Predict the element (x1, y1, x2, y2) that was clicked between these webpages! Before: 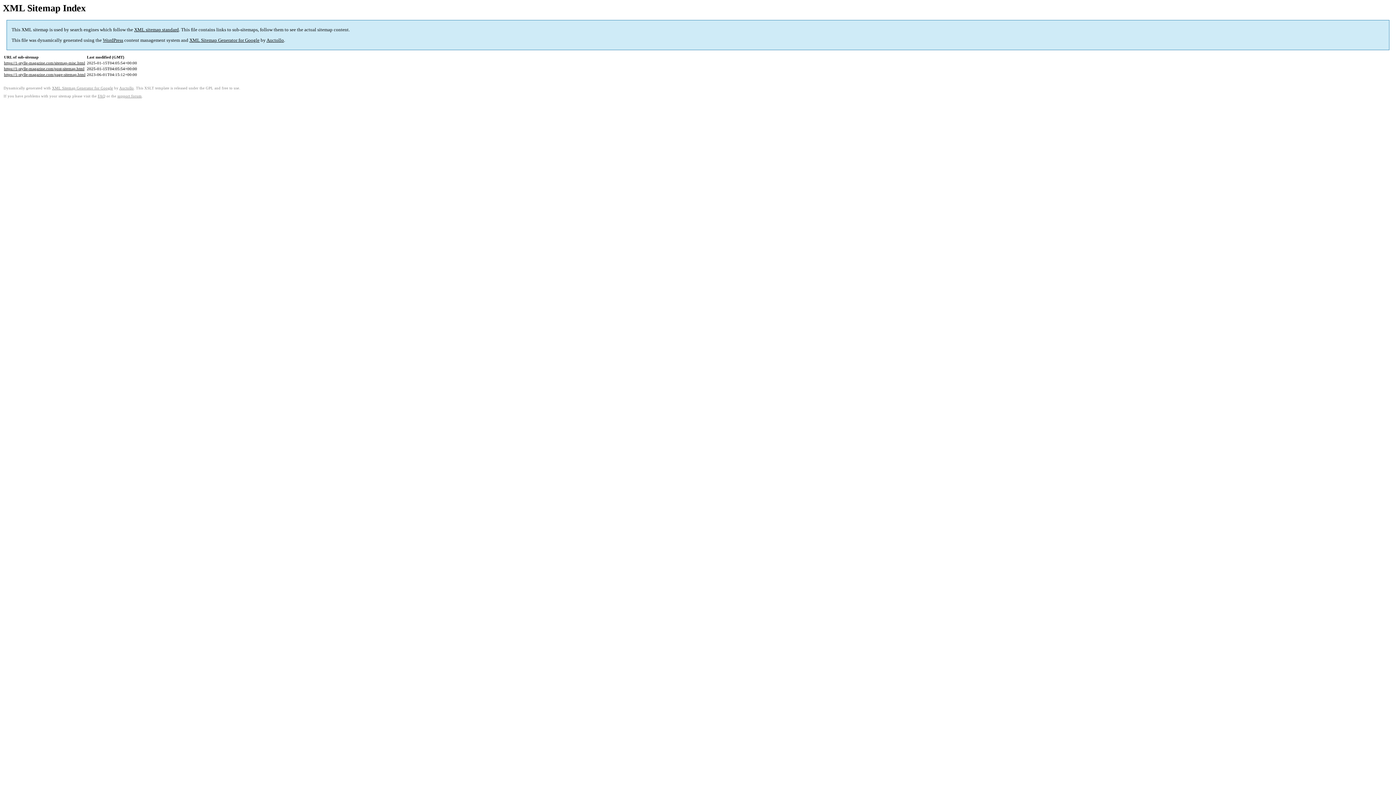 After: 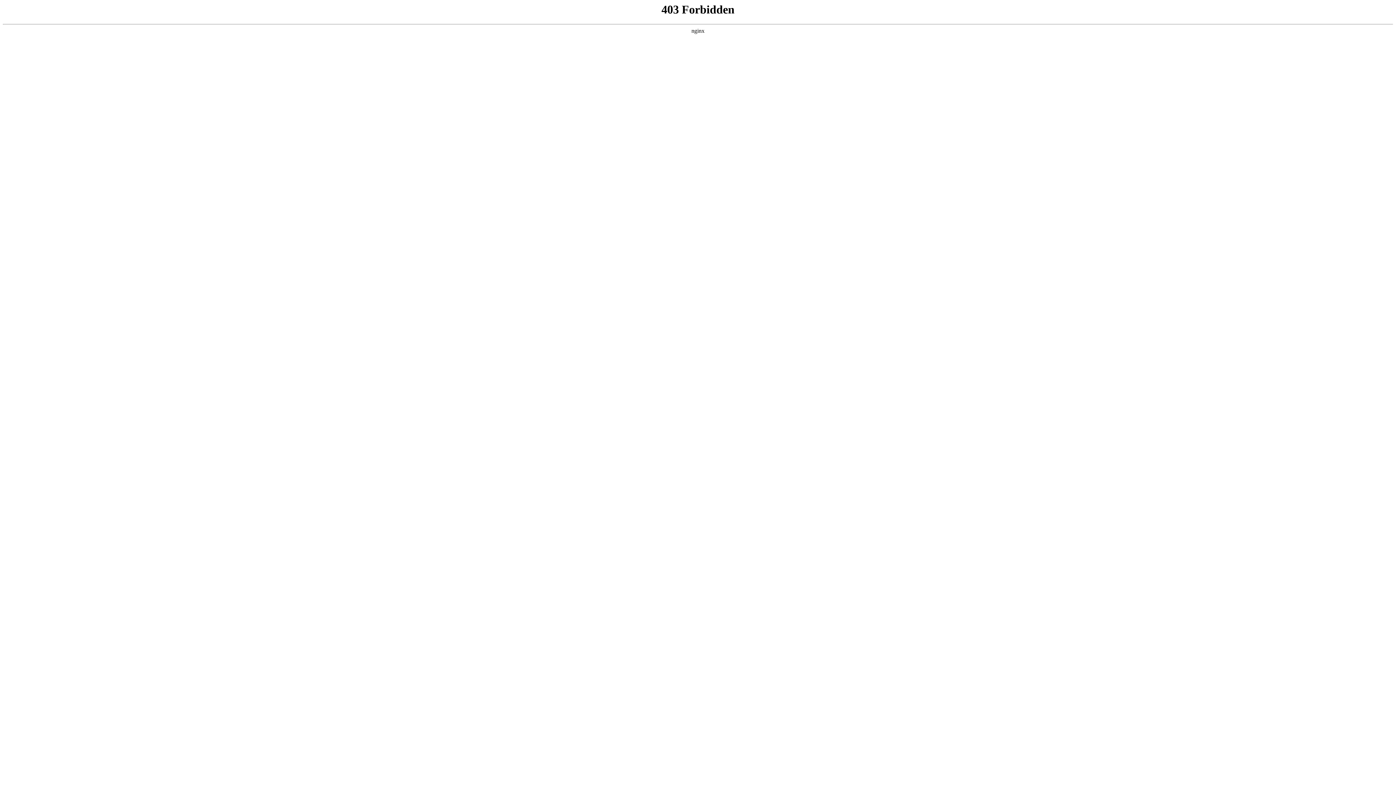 Action: bbox: (102, 37, 123, 43) label: WordPress